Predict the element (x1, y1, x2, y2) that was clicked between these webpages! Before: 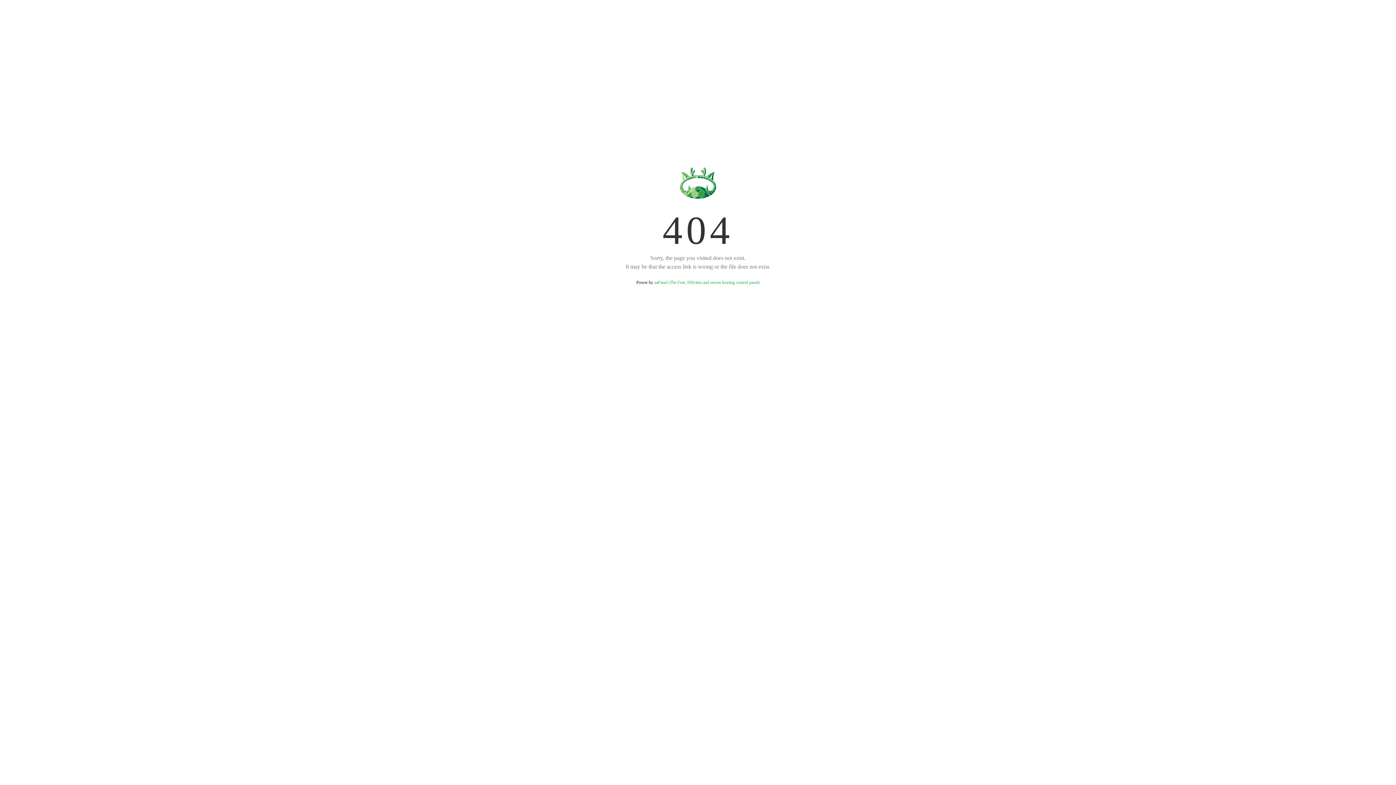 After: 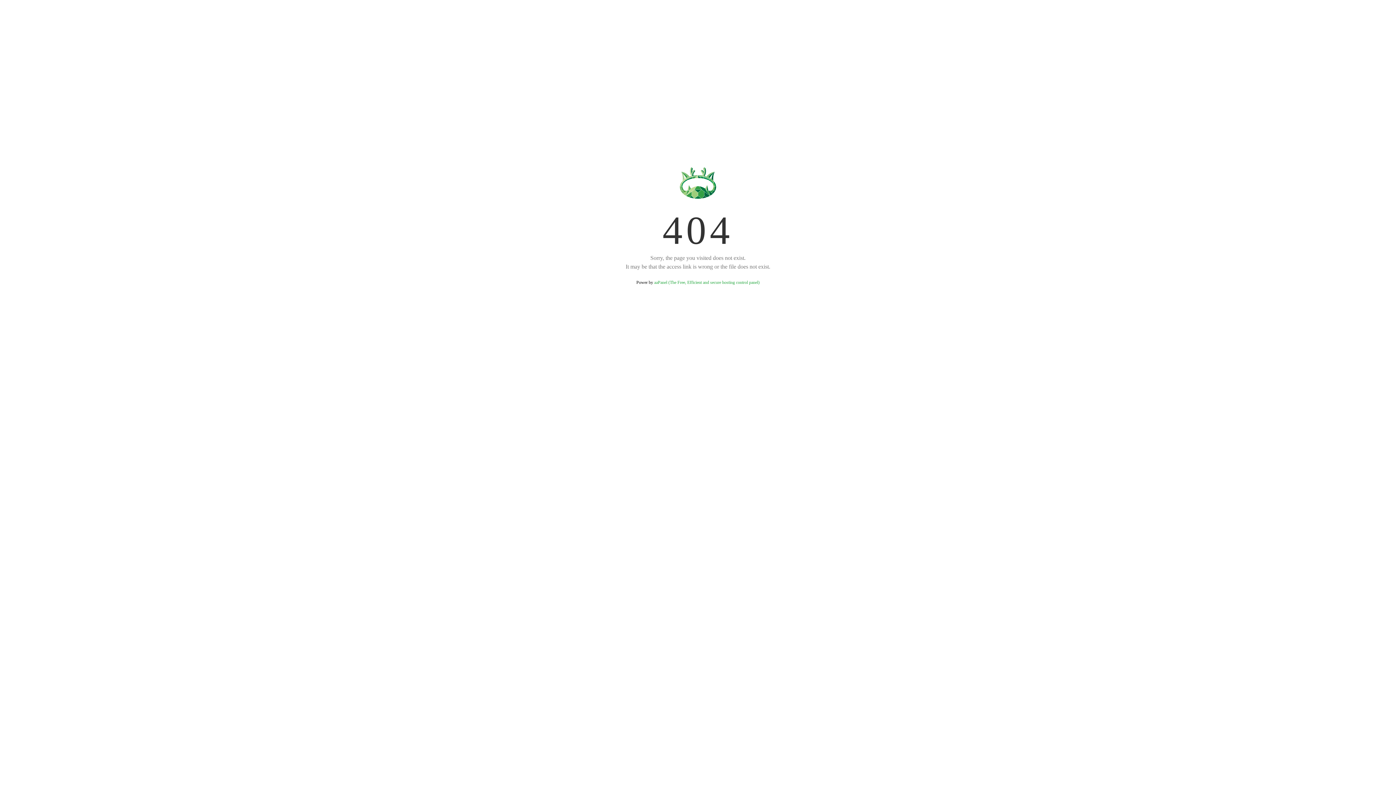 Action: bbox: (654, 280, 759, 285) label: aaPanel (The Free, Efficient and secure hosting control panel)